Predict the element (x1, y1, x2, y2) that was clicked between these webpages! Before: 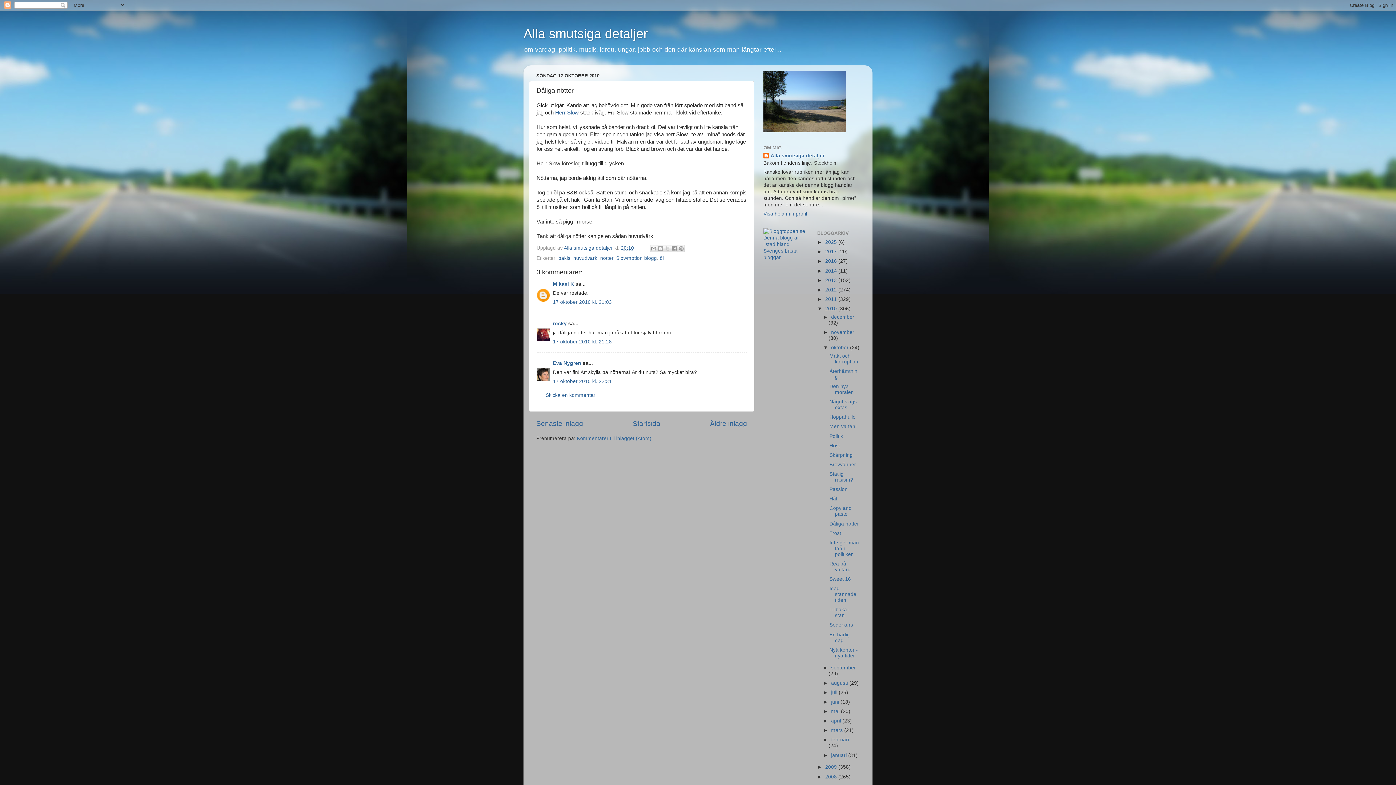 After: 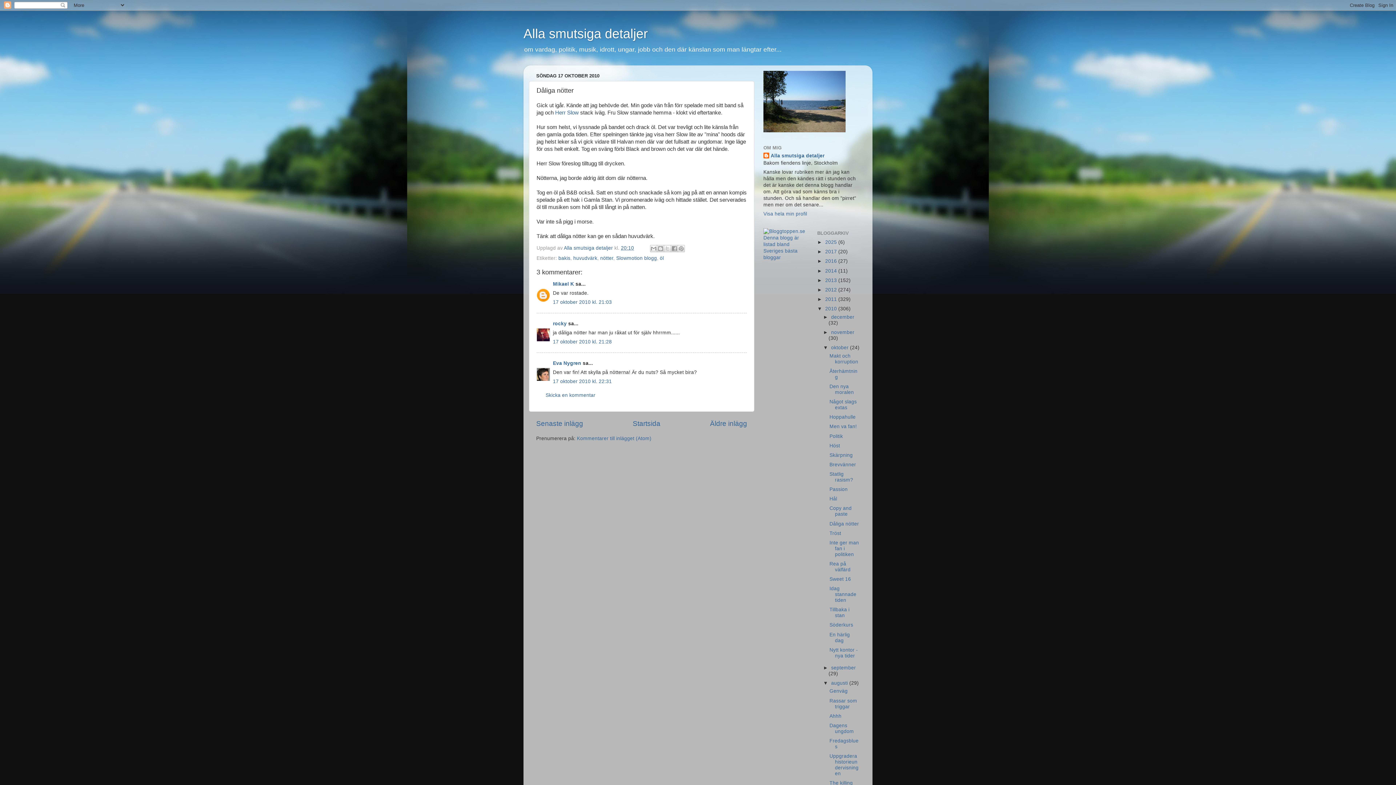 Action: bbox: (823, 680, 831, 686) label: ►  